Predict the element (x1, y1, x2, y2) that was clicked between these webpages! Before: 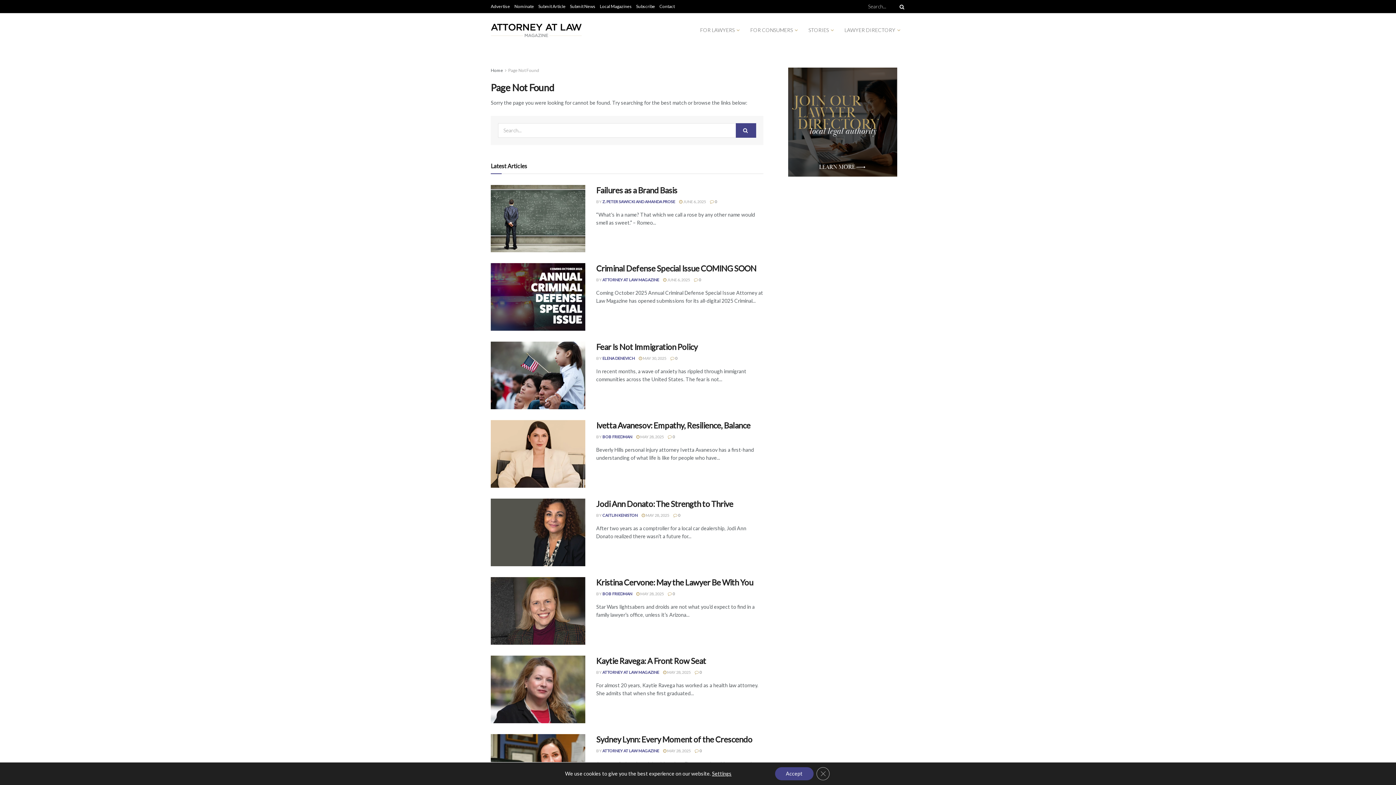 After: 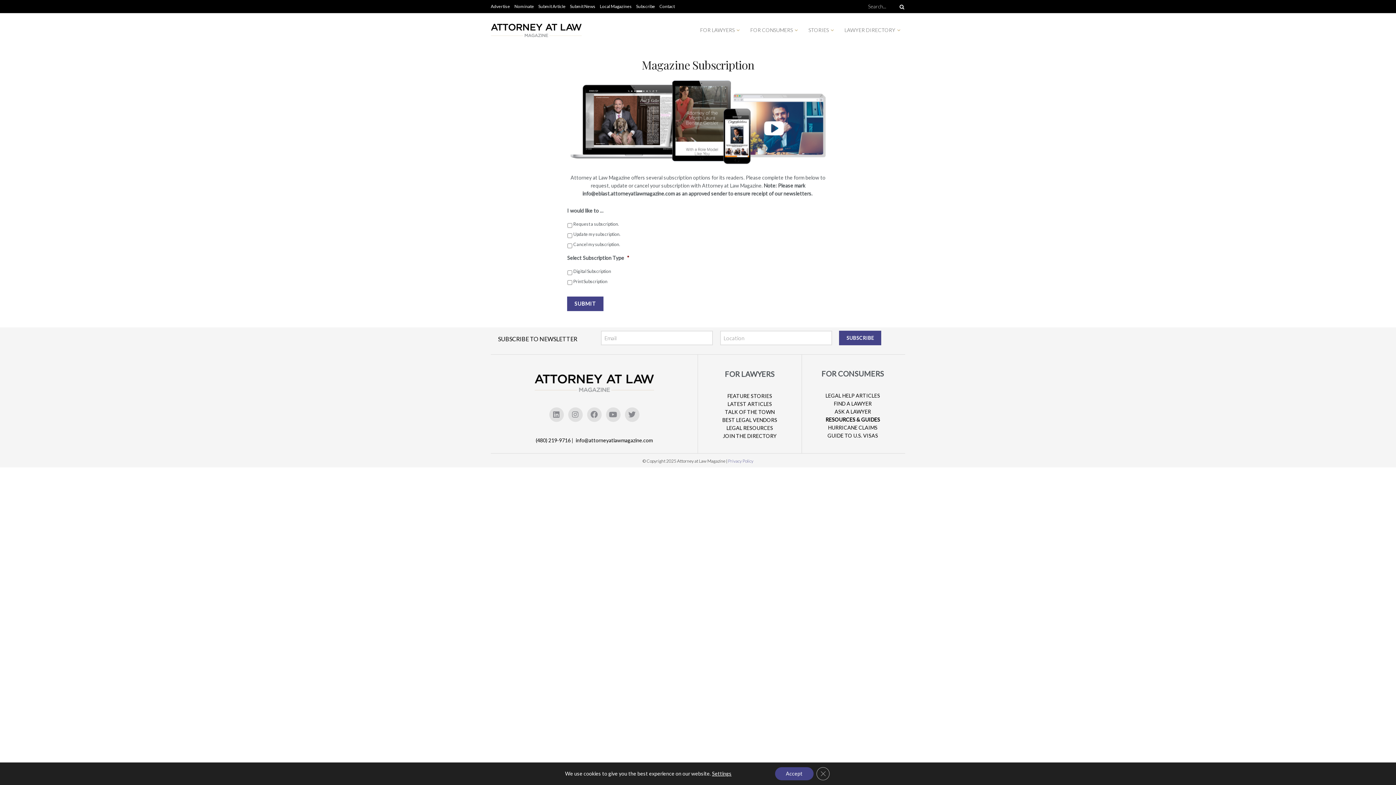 Action: bbox: (636, 0, 655, 13) label: Subscribe